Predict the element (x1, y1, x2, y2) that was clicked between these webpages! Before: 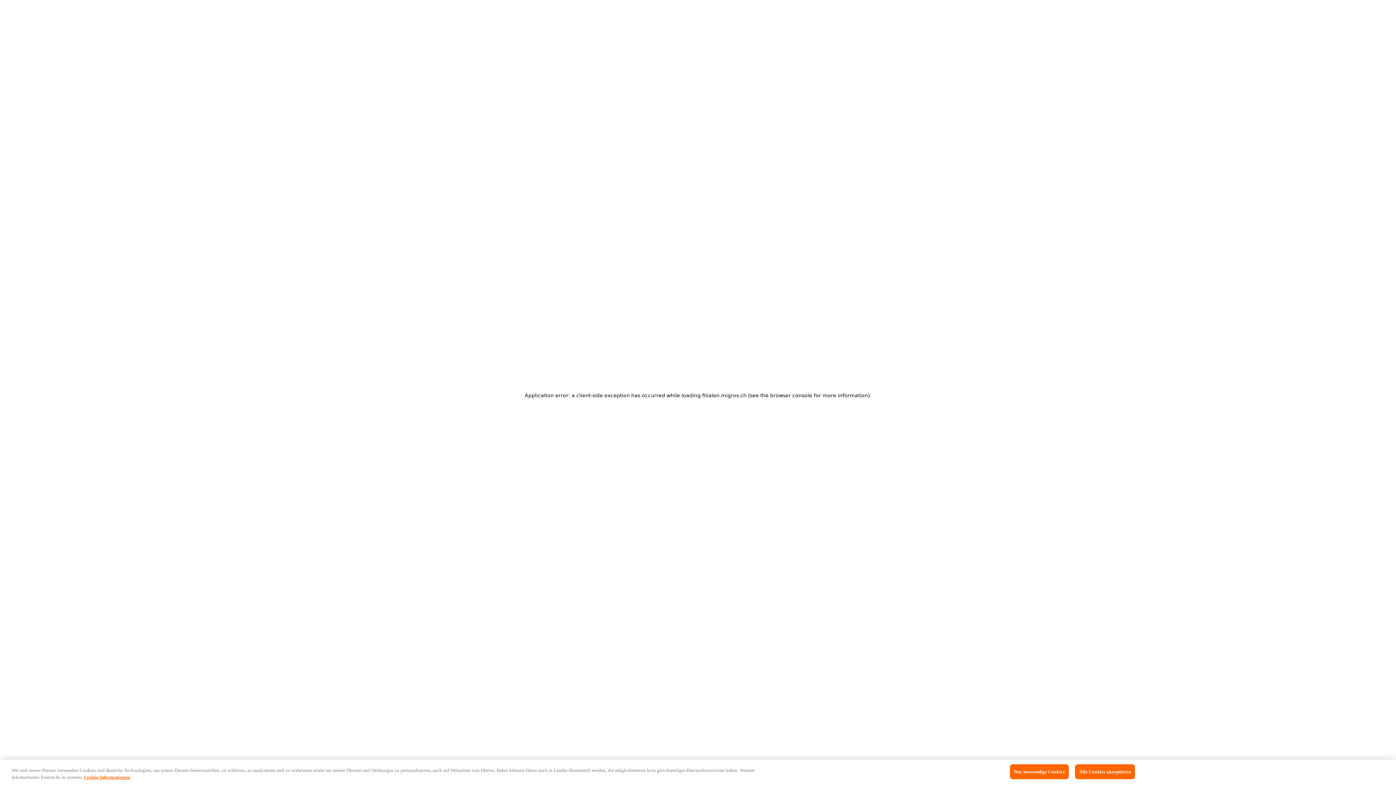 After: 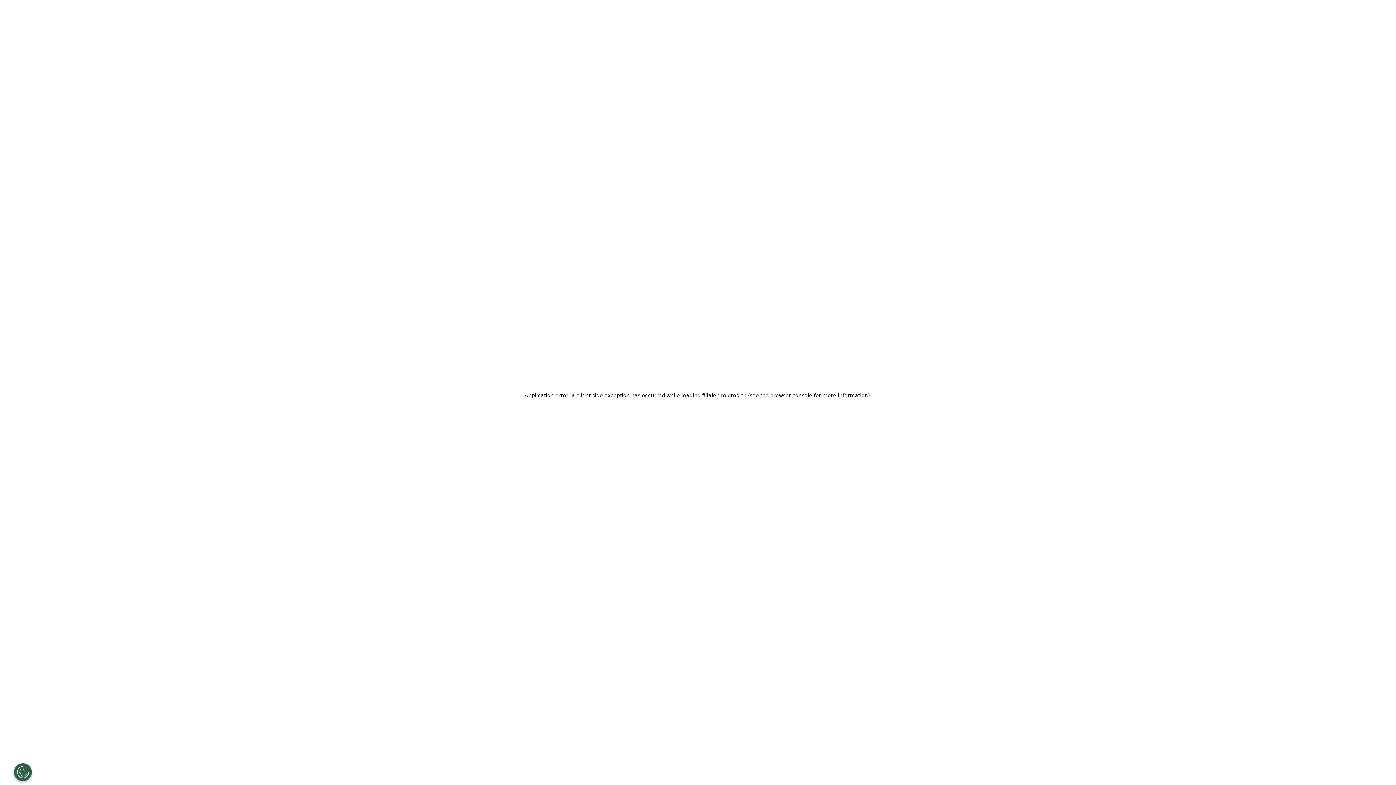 Action: label: Alle Cookies akzeptieren bbox: (1075, 764, 1135, 779)